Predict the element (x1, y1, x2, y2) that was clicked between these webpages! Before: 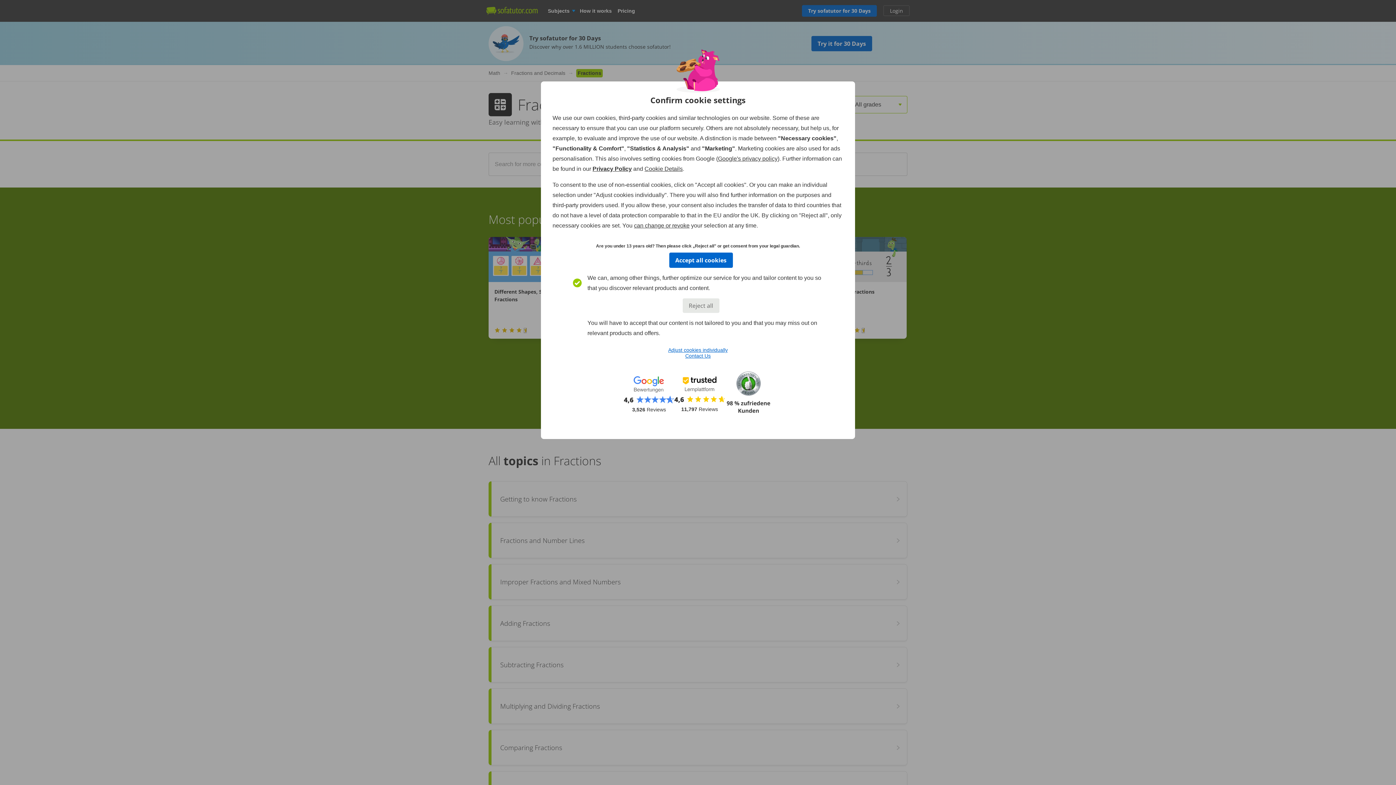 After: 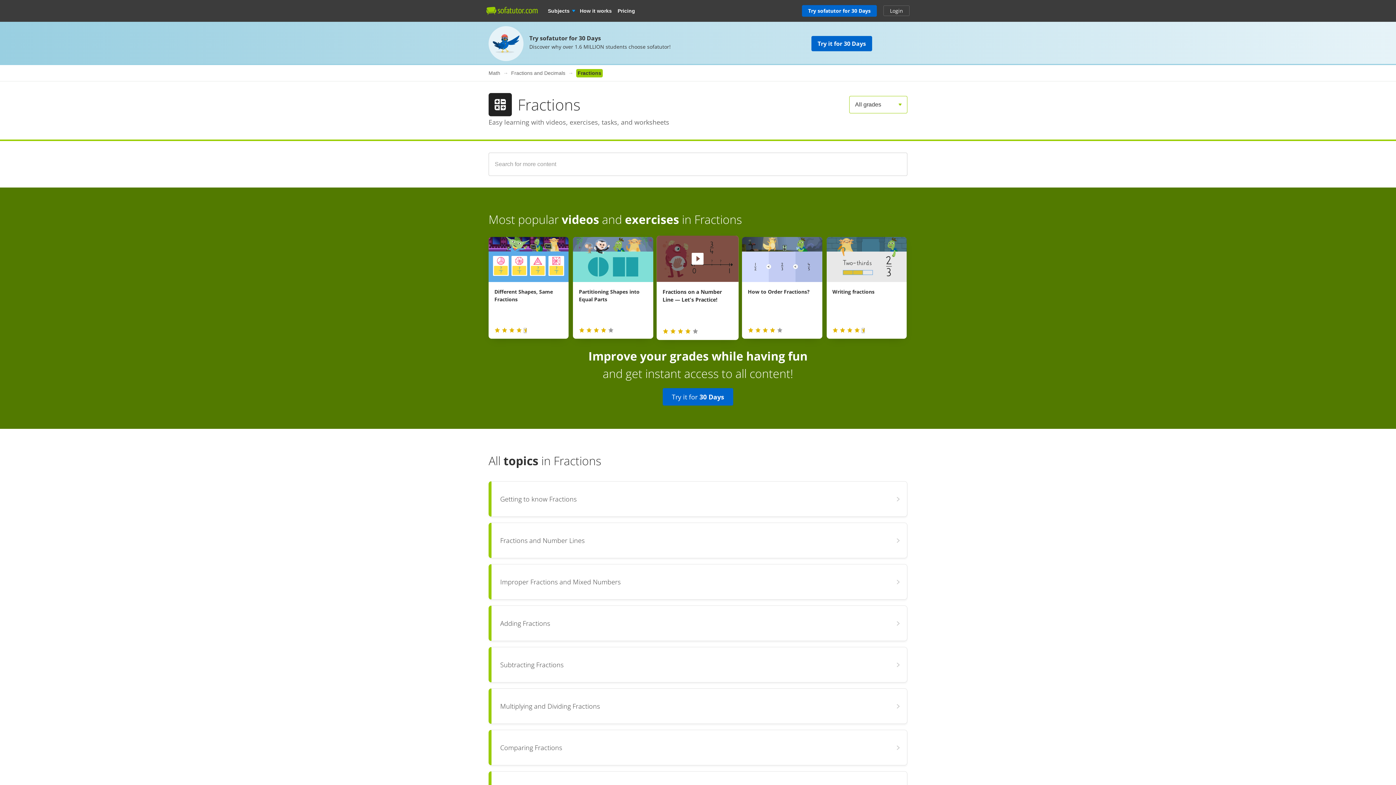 Action: label: Accept all cookies bbox: (669, 252, 732, 268)